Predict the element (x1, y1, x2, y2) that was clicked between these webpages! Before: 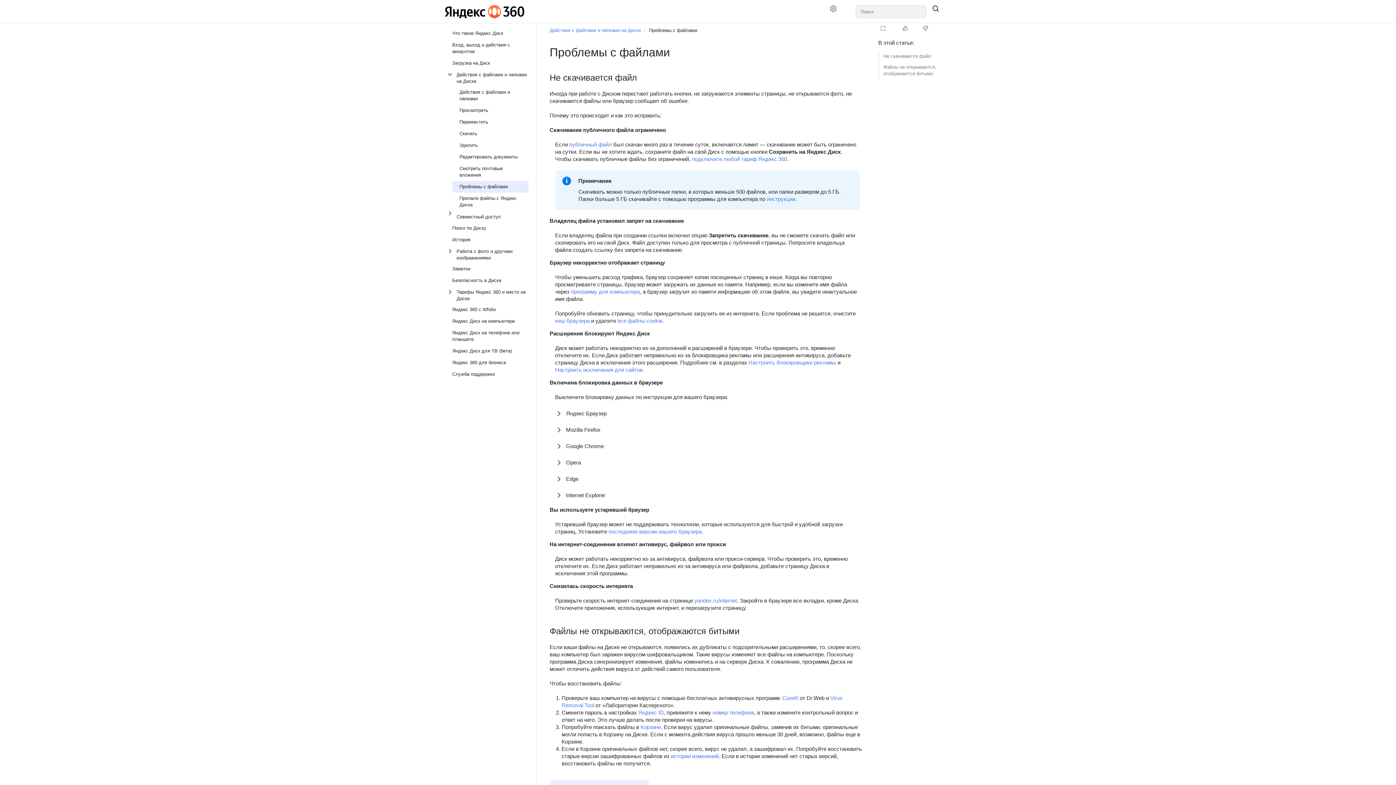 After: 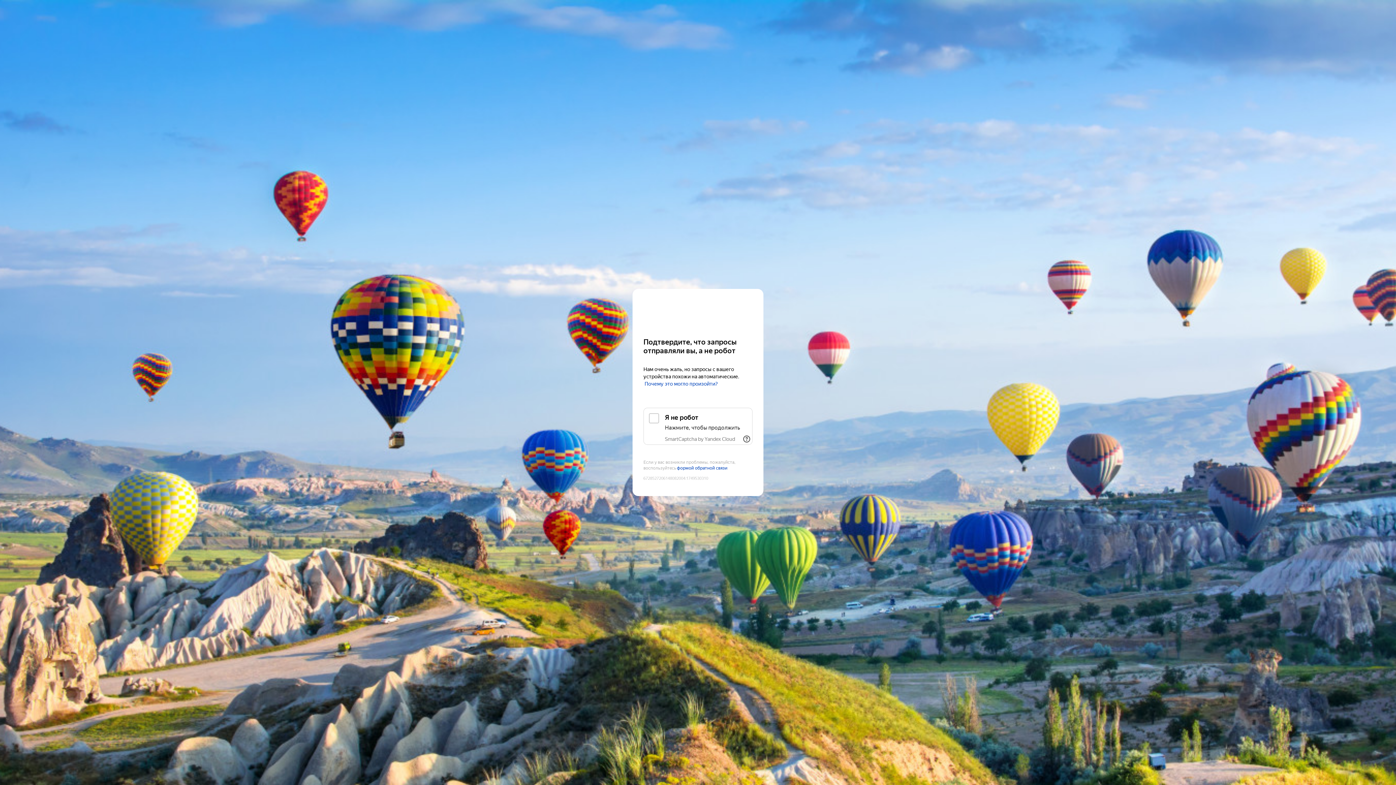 Action: label: истории изменений bbox: (670, 753, 718, 759)